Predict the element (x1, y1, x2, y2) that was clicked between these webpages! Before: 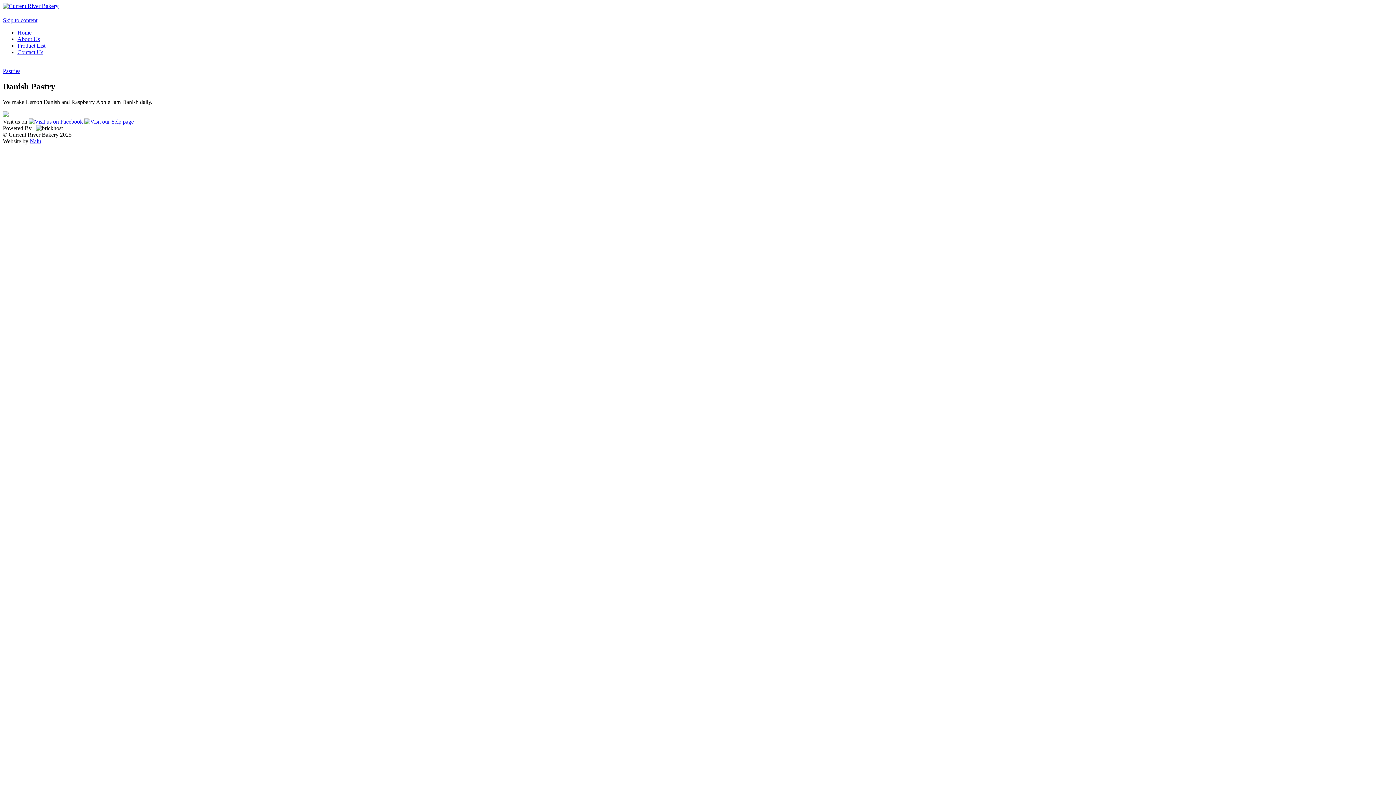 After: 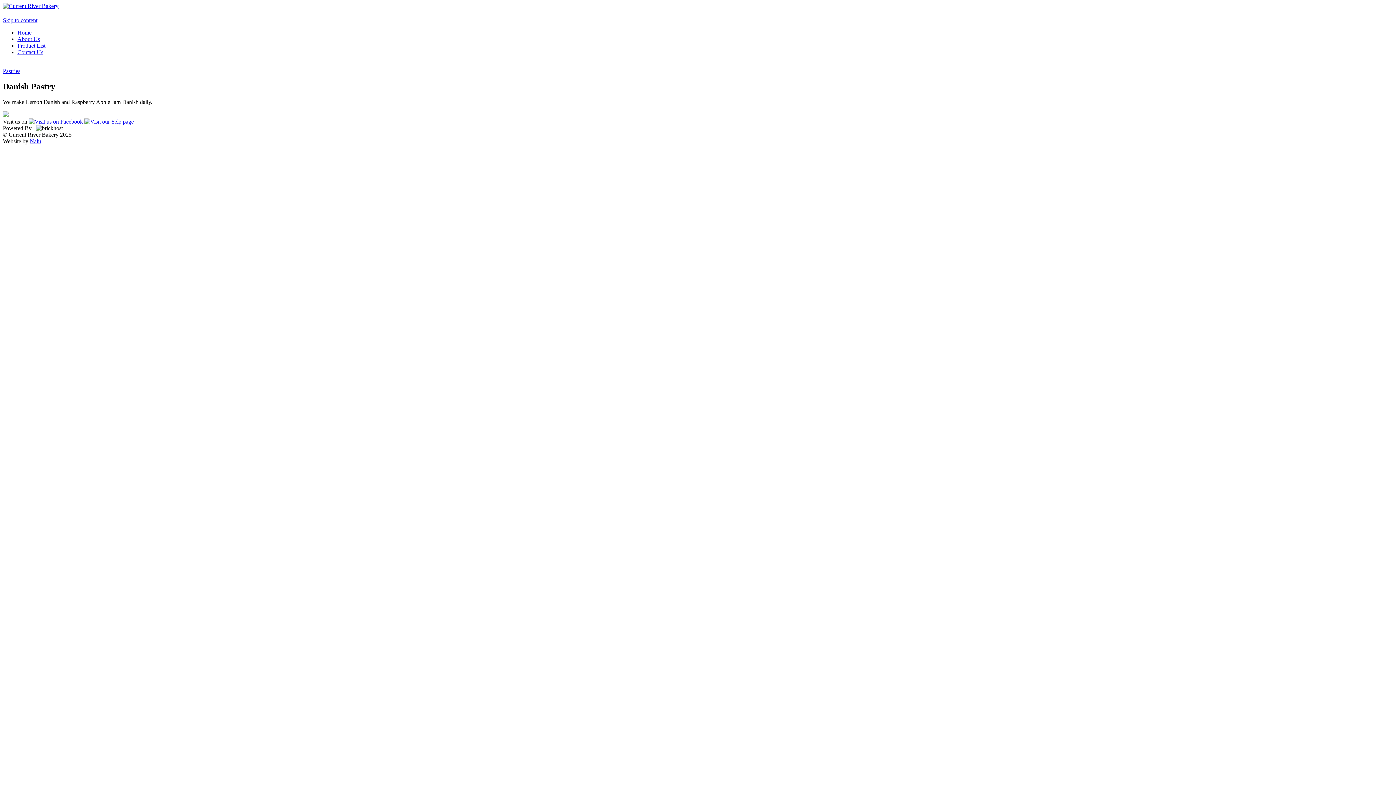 Action: bbox: (28, 118, 82, 124)